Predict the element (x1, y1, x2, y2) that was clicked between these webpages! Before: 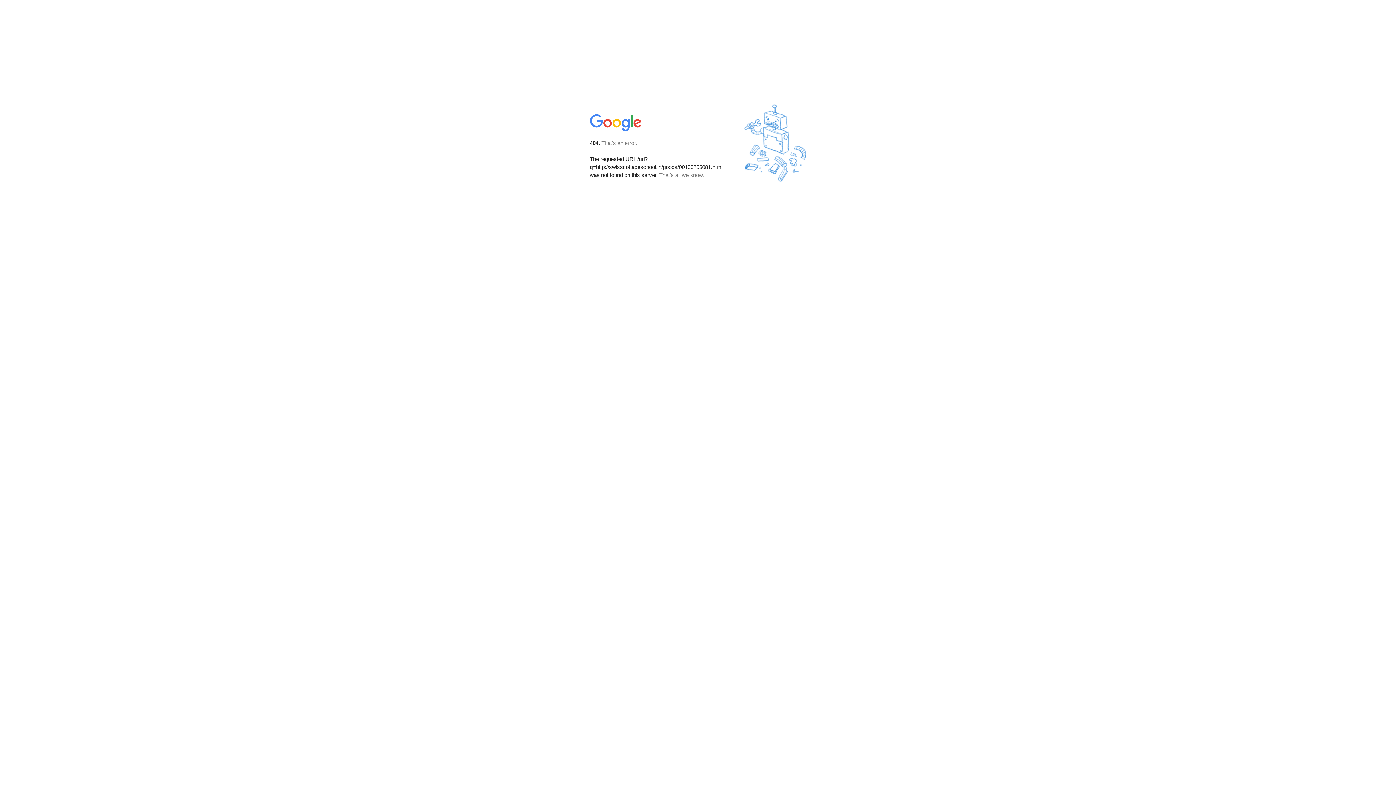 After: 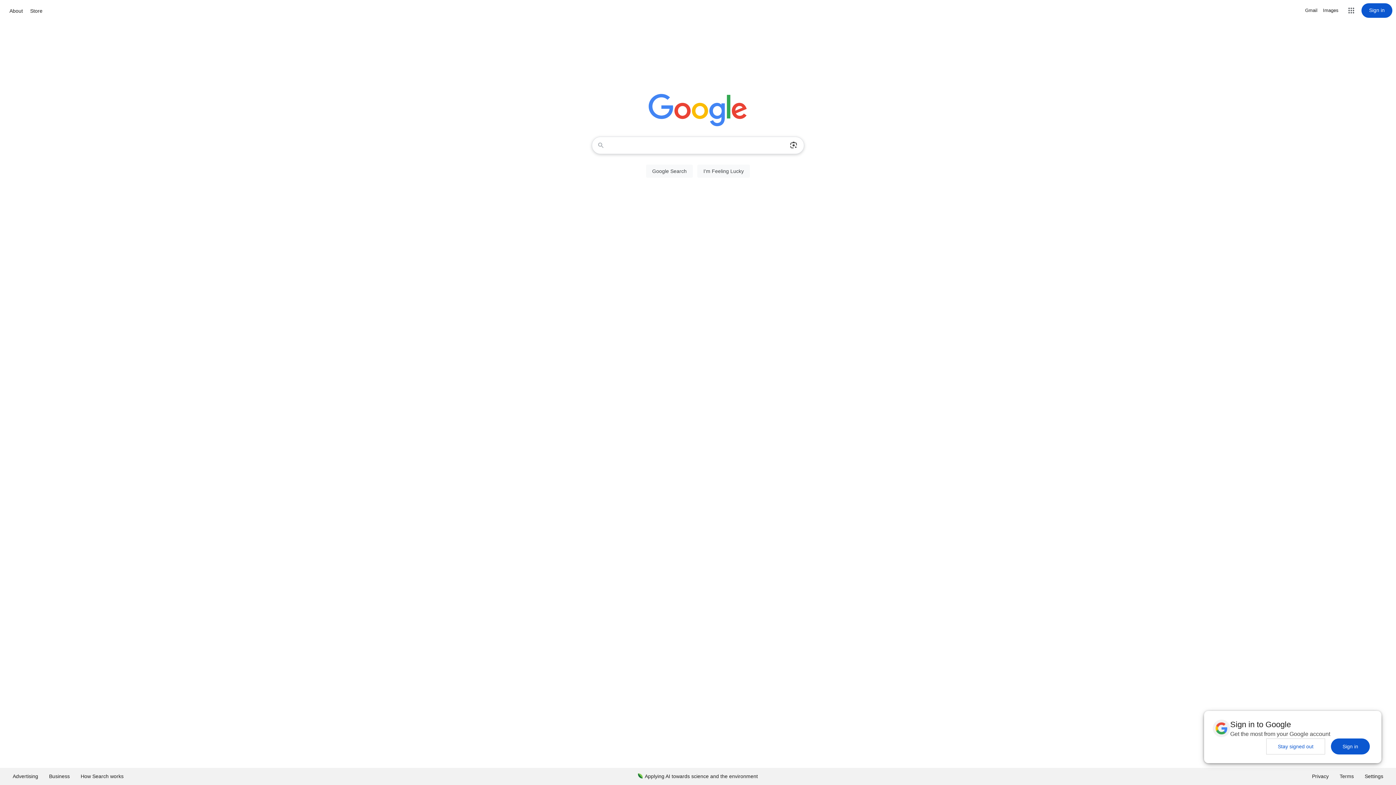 Action: bbox: (590, 127, 642, 134)